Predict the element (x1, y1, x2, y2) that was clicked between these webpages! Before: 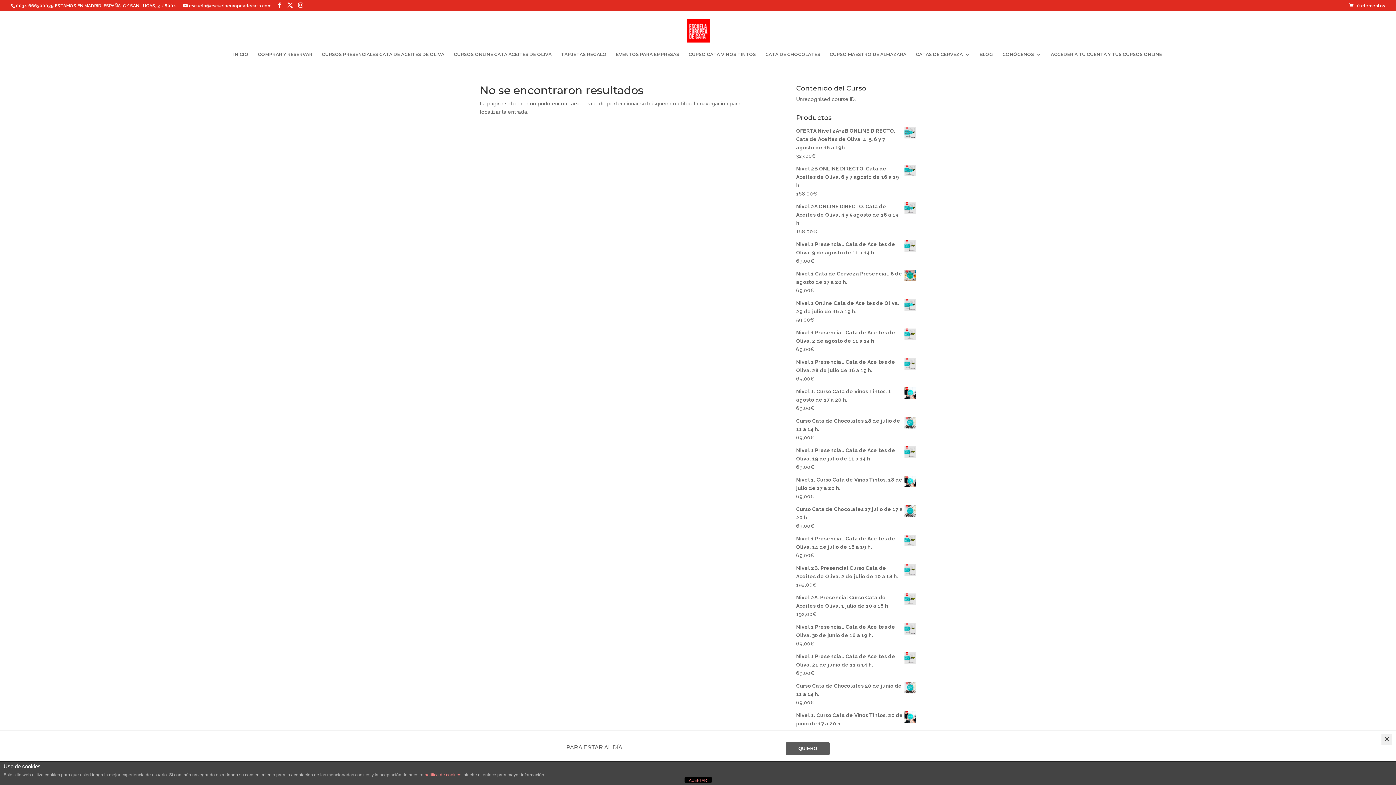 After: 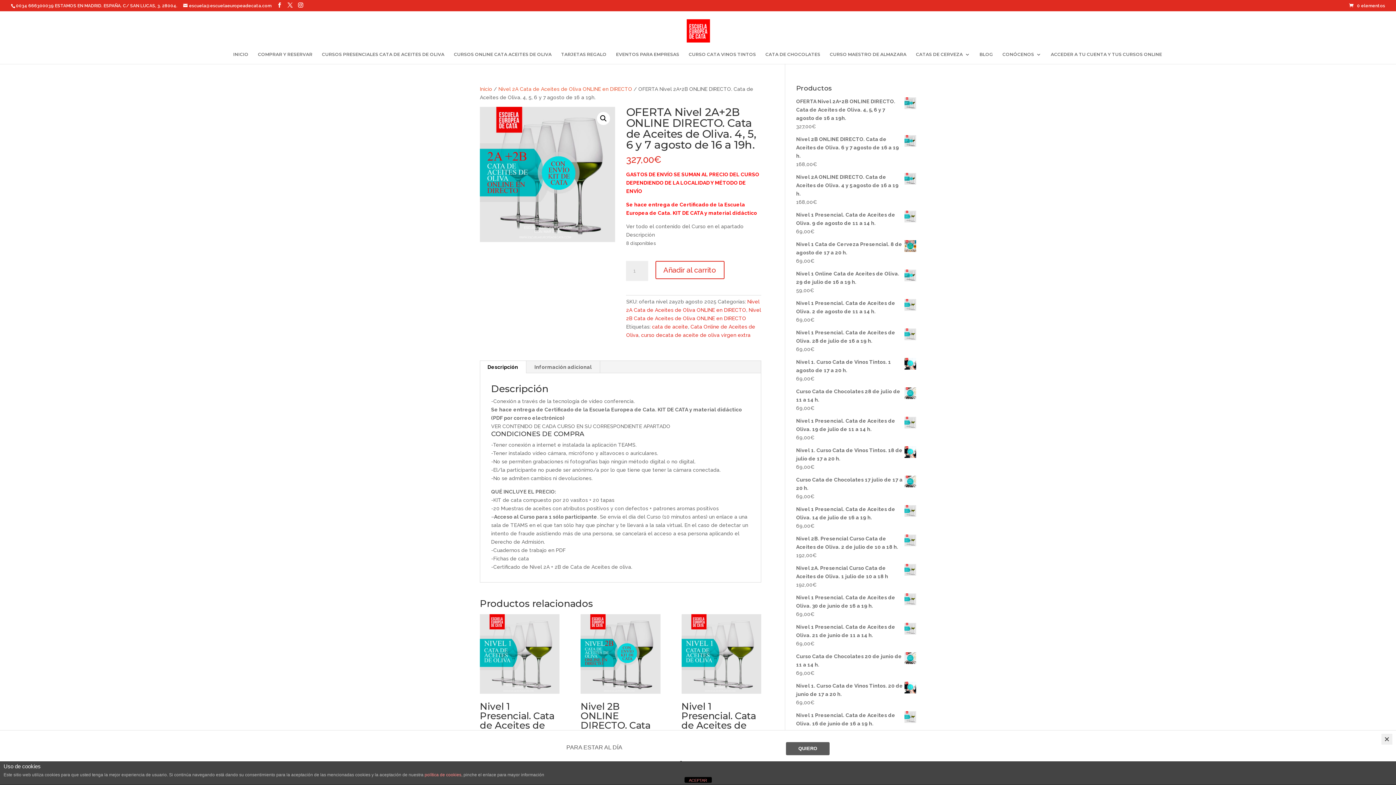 Action: label: OFERTA Nivel 2A+2B ONLINE DIRECTO. Cata de Aceites de Oliva. 4, 5, 6 y 7 agosto de 16 a 19h. bbox: (796, 126, 916, 152)